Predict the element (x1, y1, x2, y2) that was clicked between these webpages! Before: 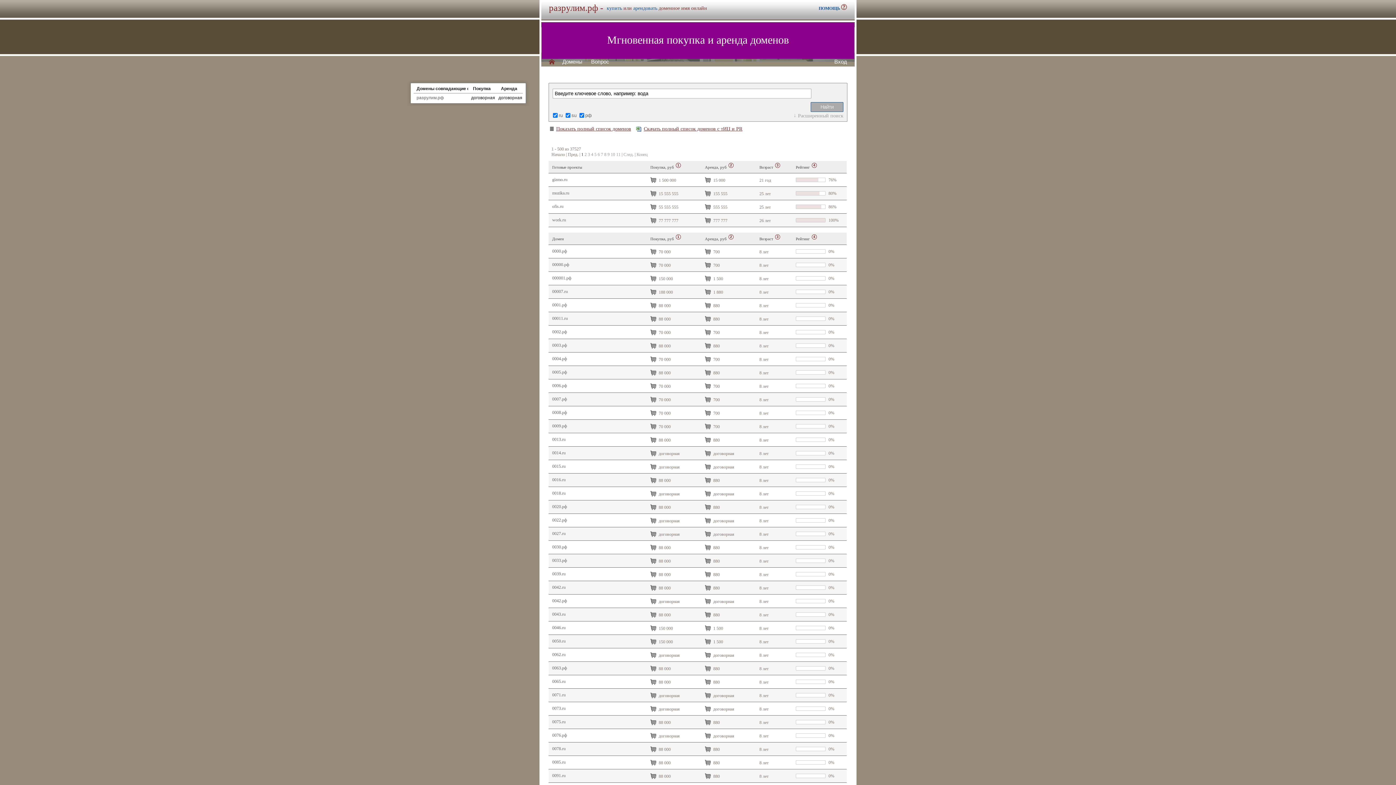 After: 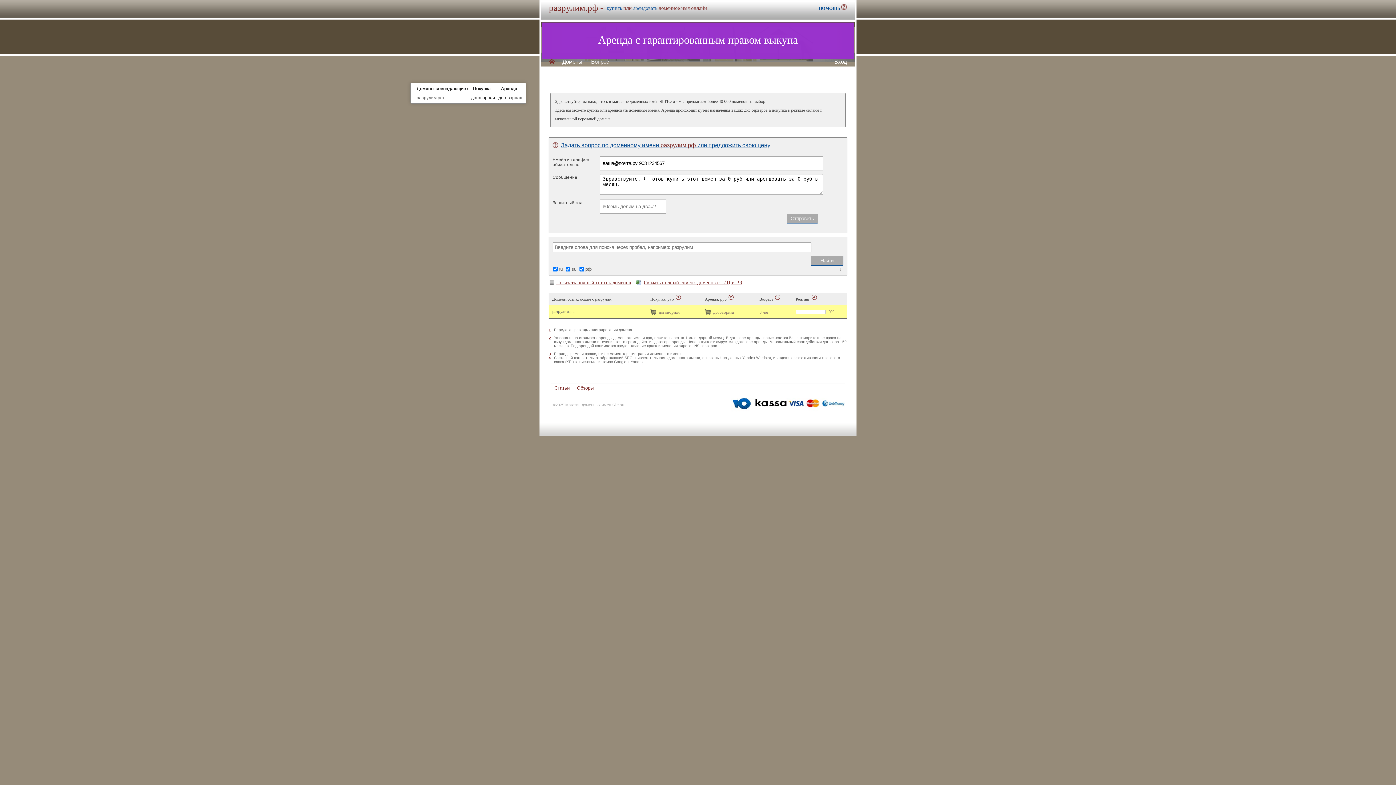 Action: bbox: (416, 95, 444, 100) label: разрулим.рф